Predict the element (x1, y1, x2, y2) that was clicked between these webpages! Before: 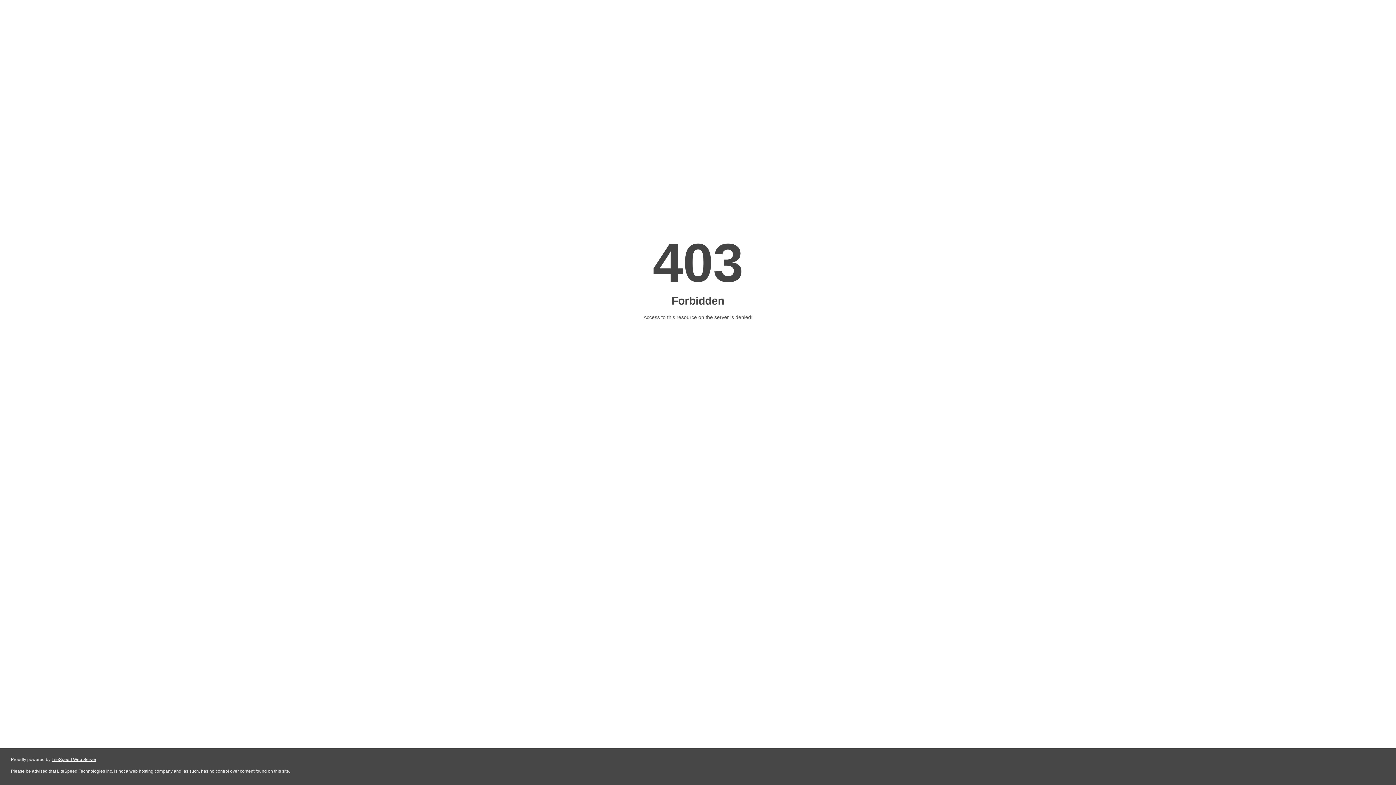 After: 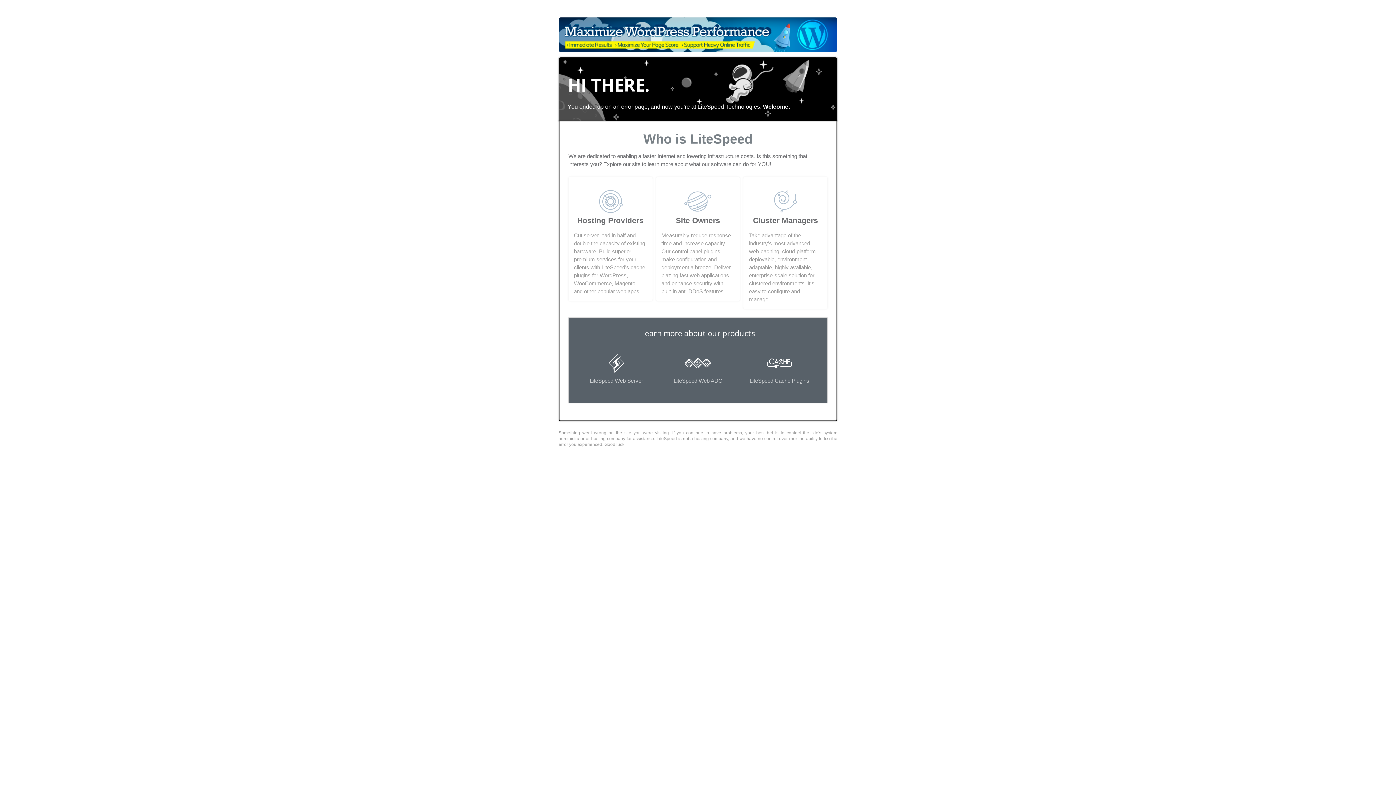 Action: label: LiteSpeed Web Server bbox: (51, 757, 96, 762)